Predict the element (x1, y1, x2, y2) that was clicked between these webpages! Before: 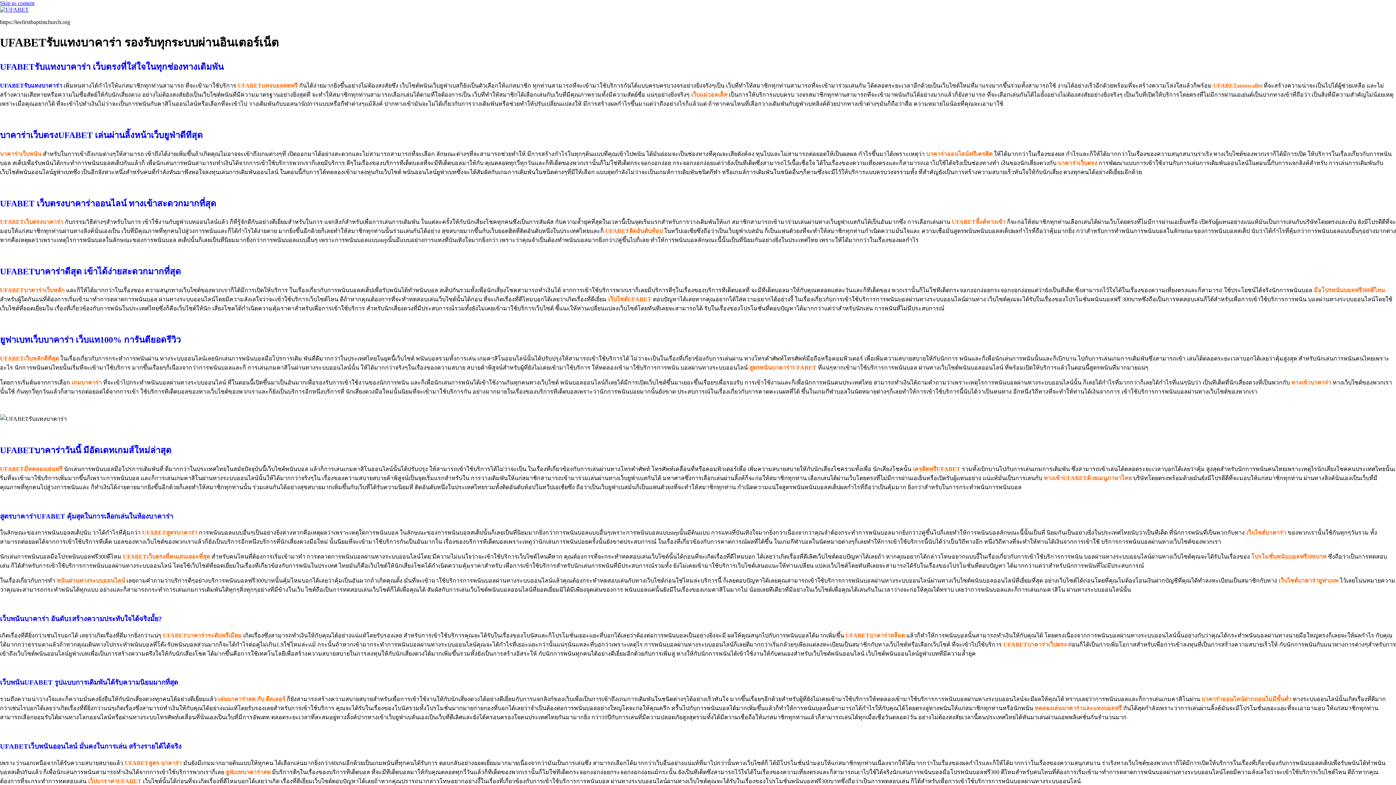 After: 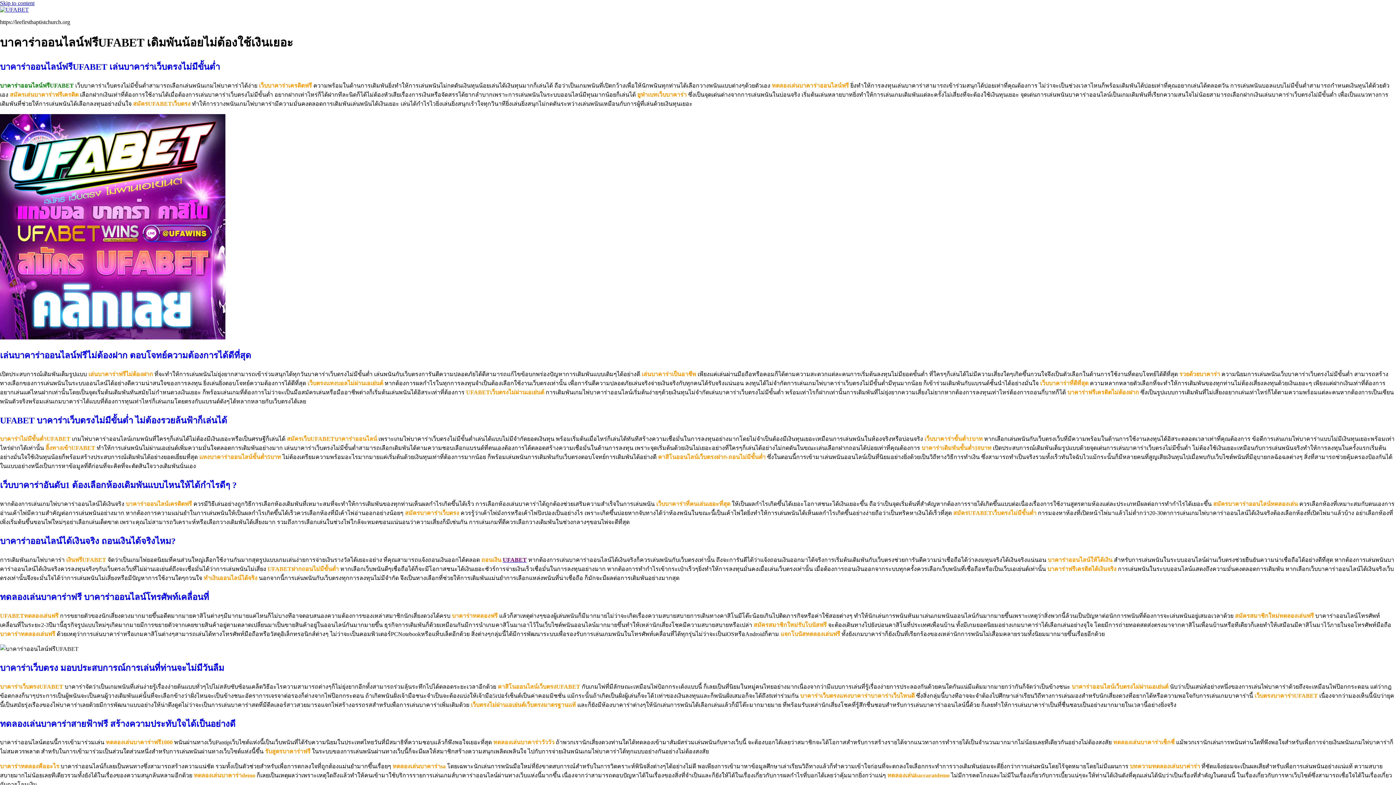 Action: bbox: (0, 6, 28, 12)